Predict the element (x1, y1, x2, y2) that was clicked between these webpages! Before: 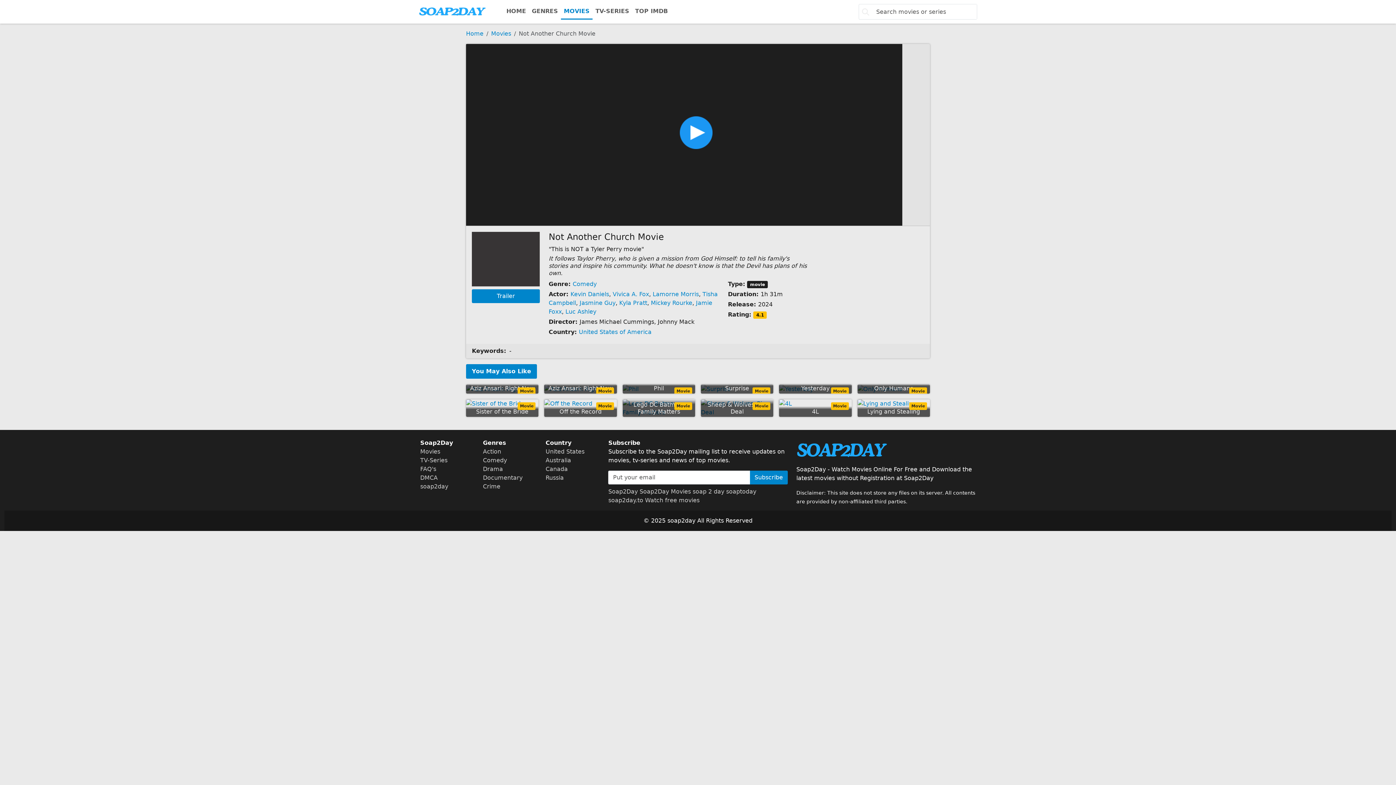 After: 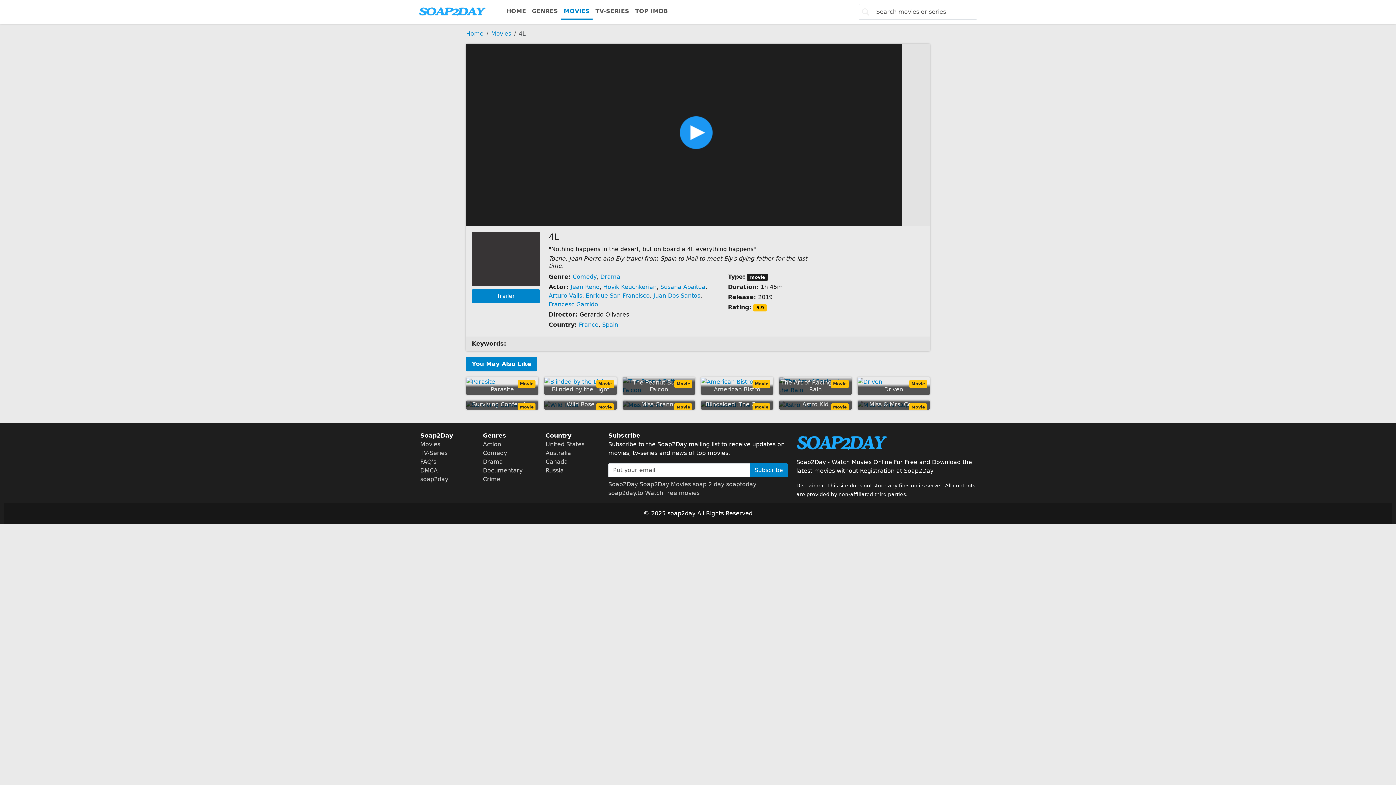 Action: bbox: (779, 399, 851, 416) label: 4L
Movie